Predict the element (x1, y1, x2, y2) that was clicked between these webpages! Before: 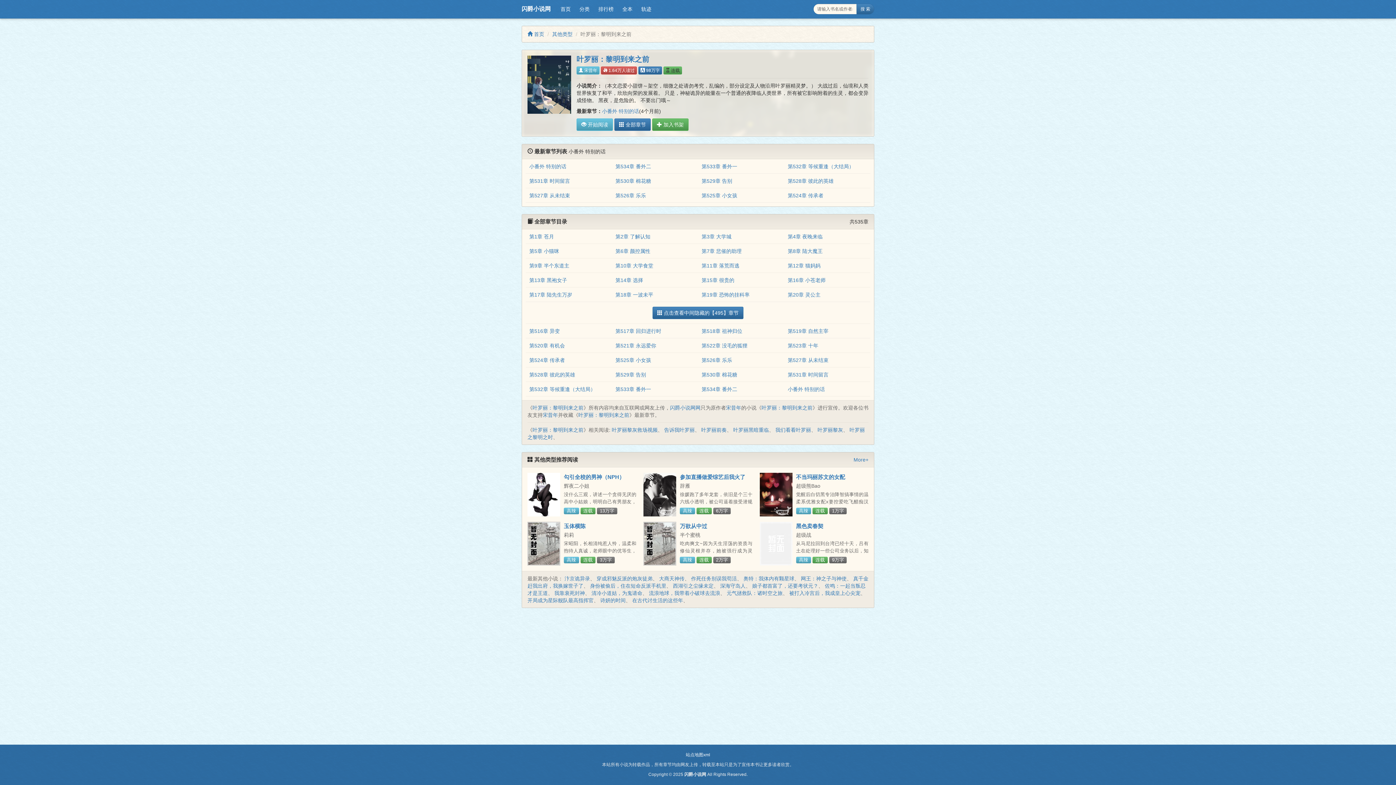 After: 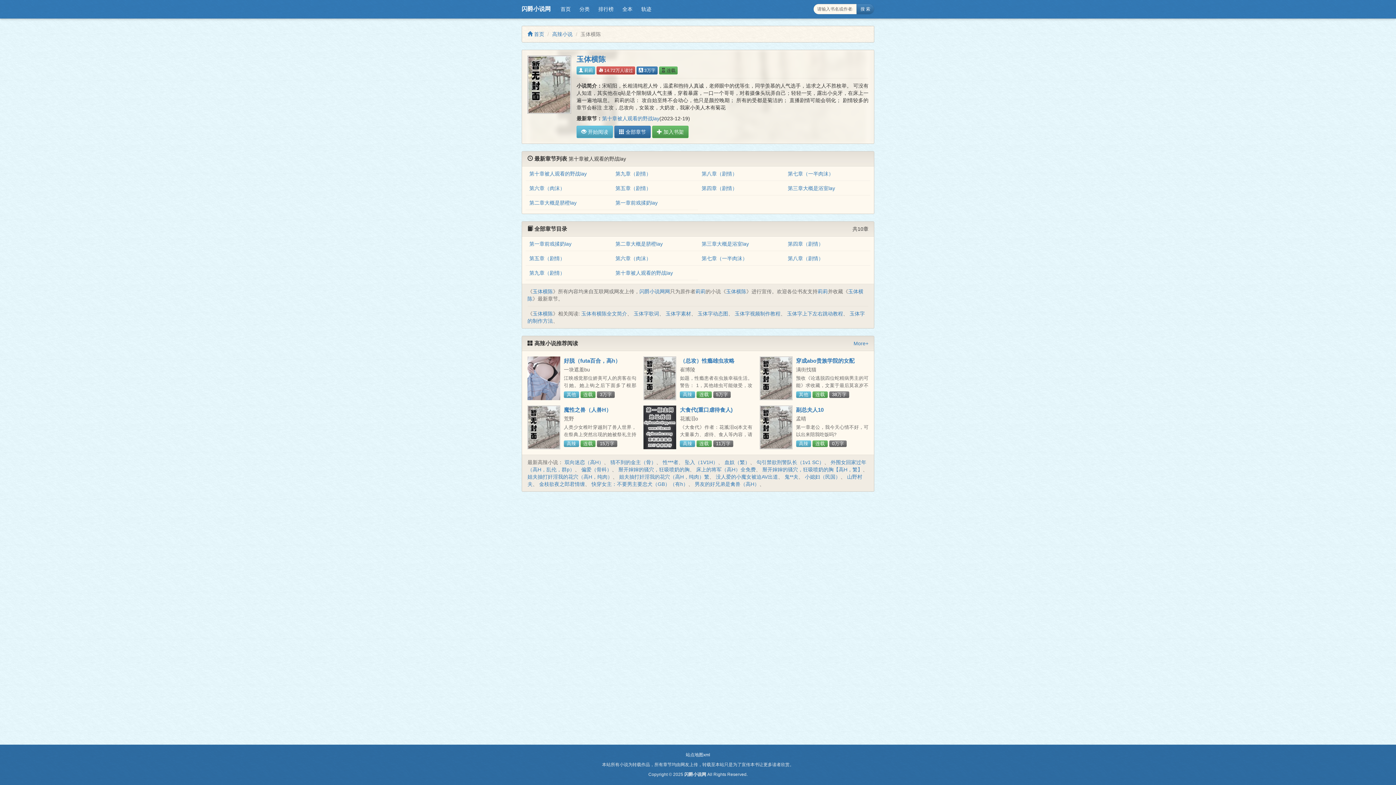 Action: bbox: (564, 523, 585, 529) label: 玉体横陈